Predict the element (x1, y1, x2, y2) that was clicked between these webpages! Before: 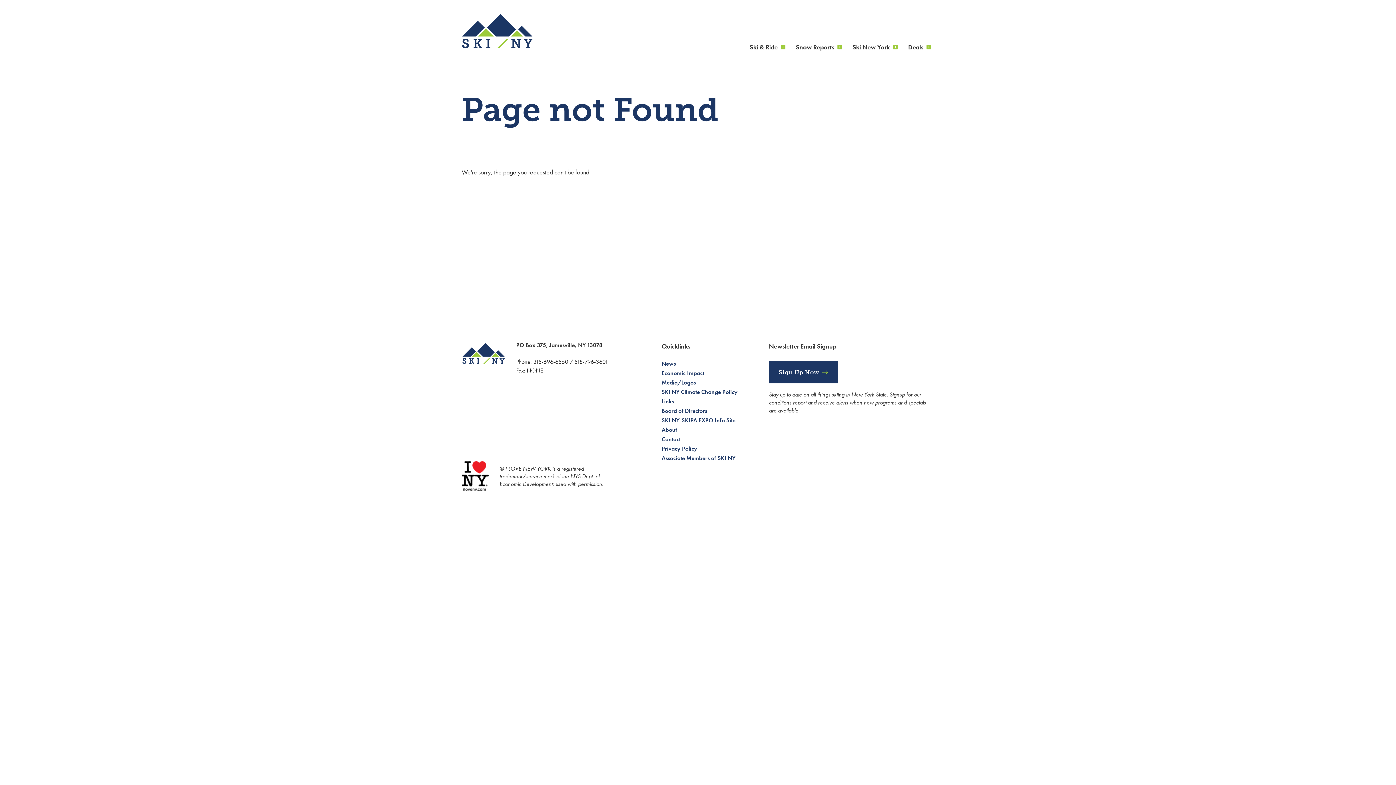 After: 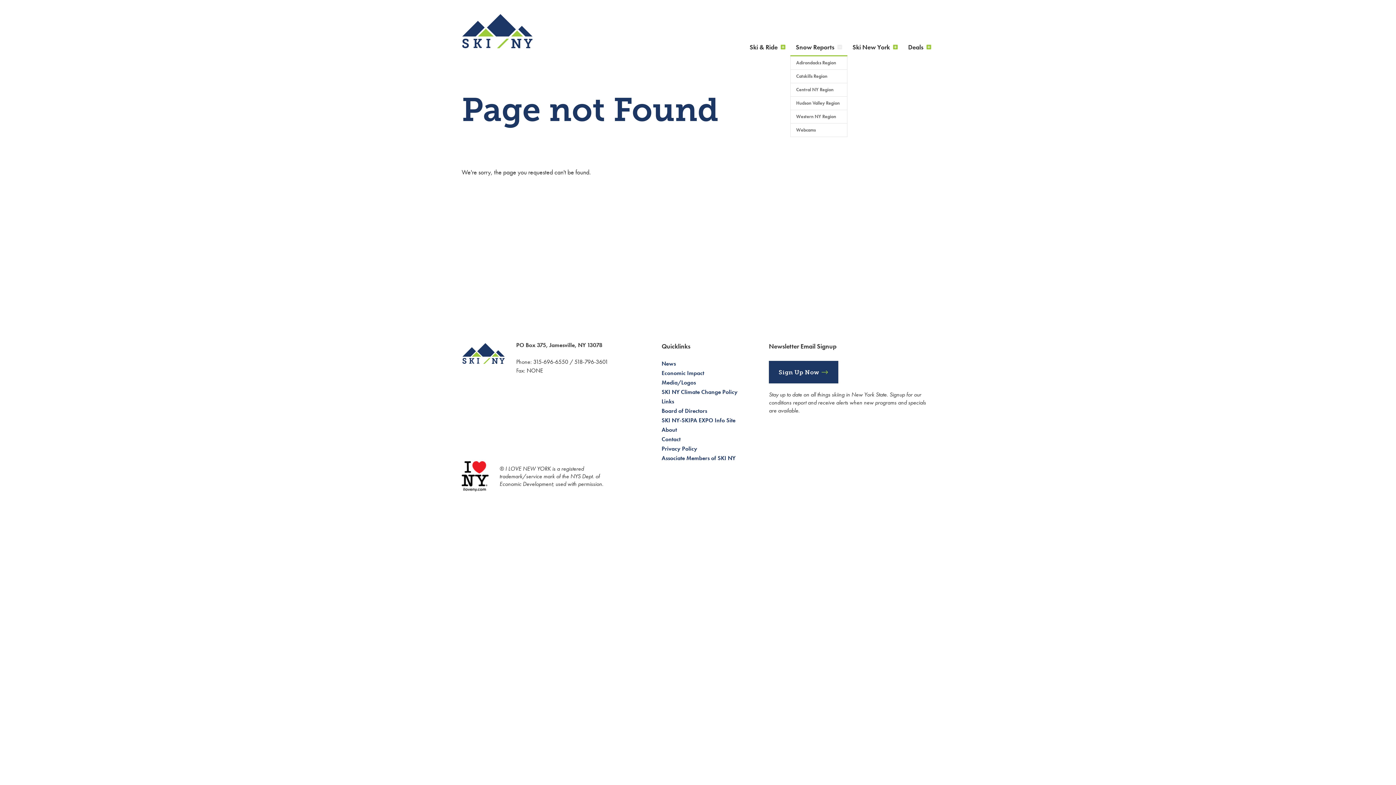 Action: label: hide submenu bbox: (834, 38, 845, 56)